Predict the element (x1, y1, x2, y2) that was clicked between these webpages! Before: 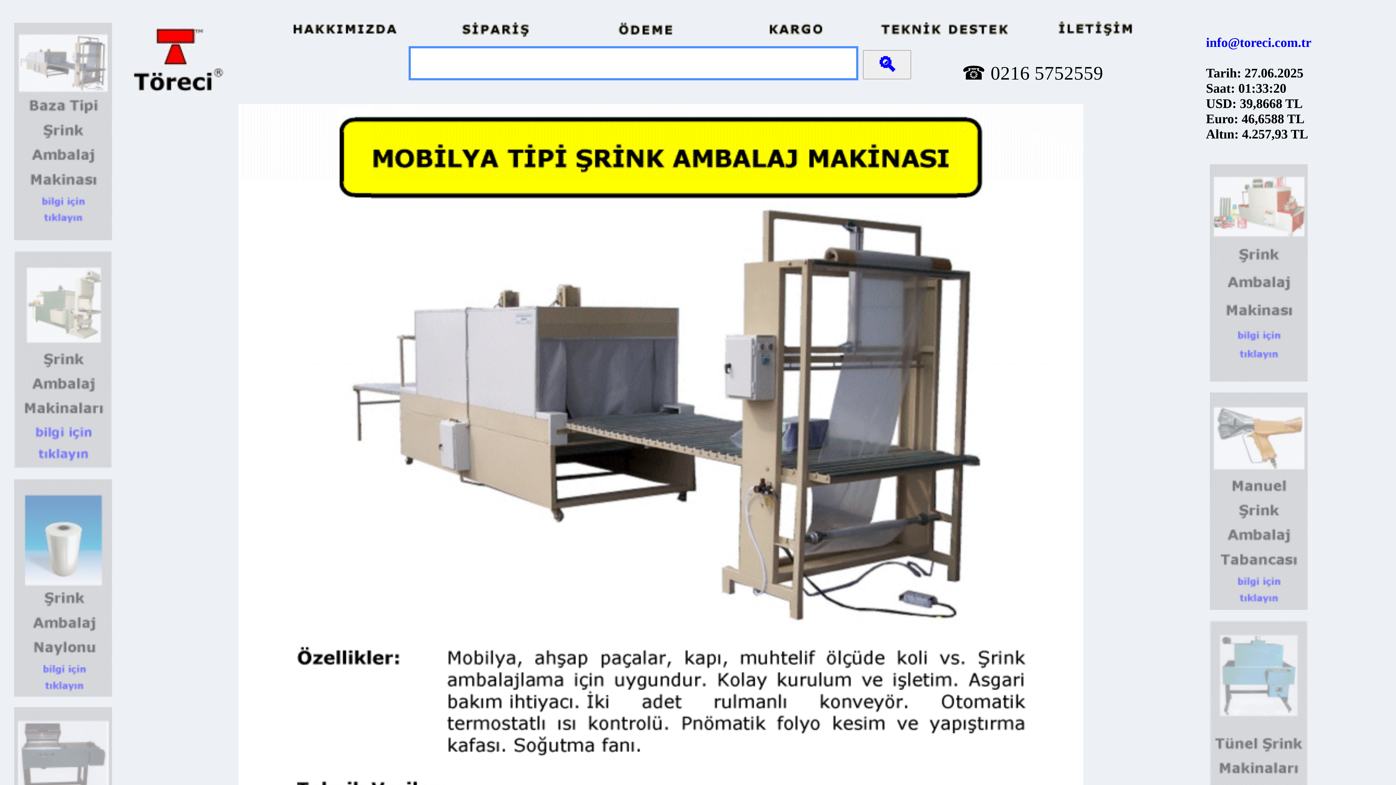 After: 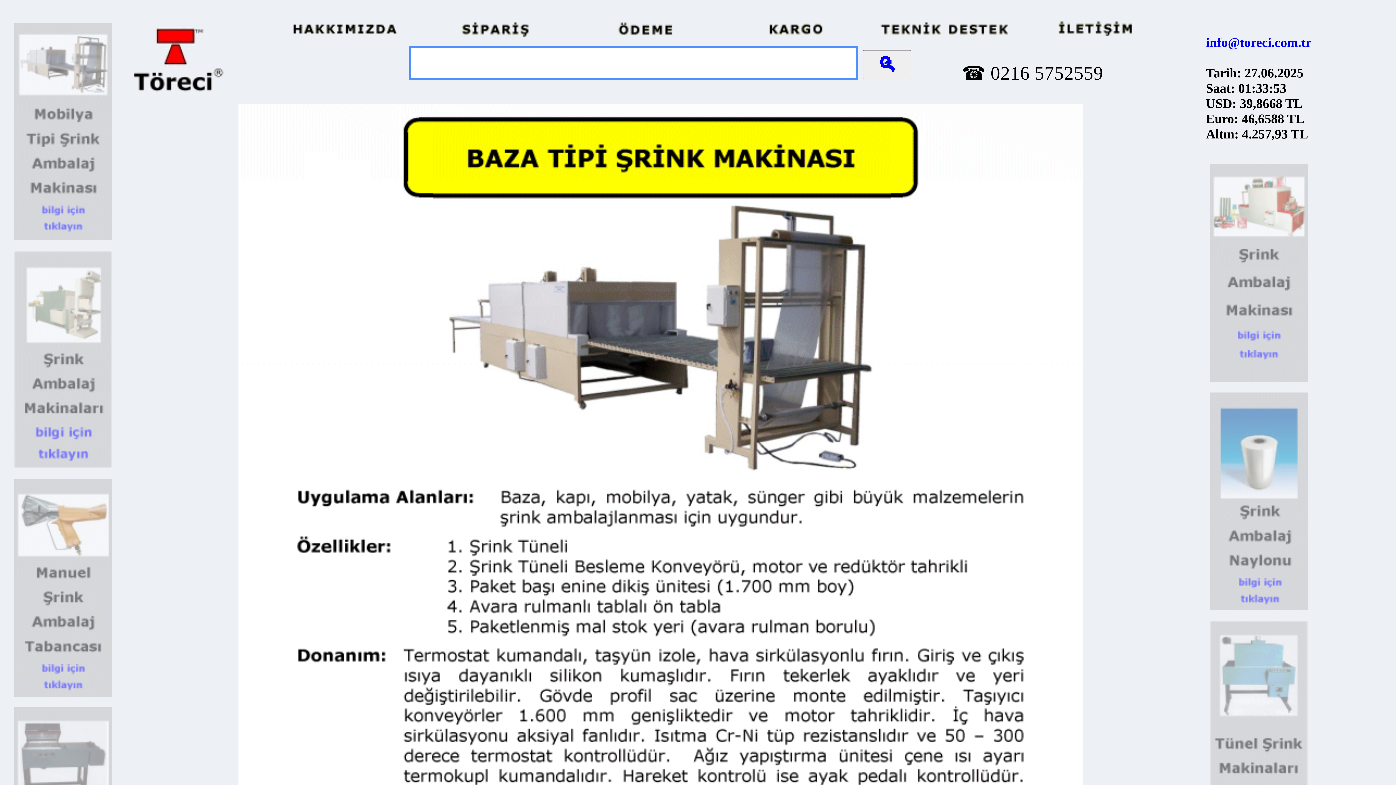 Action: bbox: (2, 75, 39, 83)